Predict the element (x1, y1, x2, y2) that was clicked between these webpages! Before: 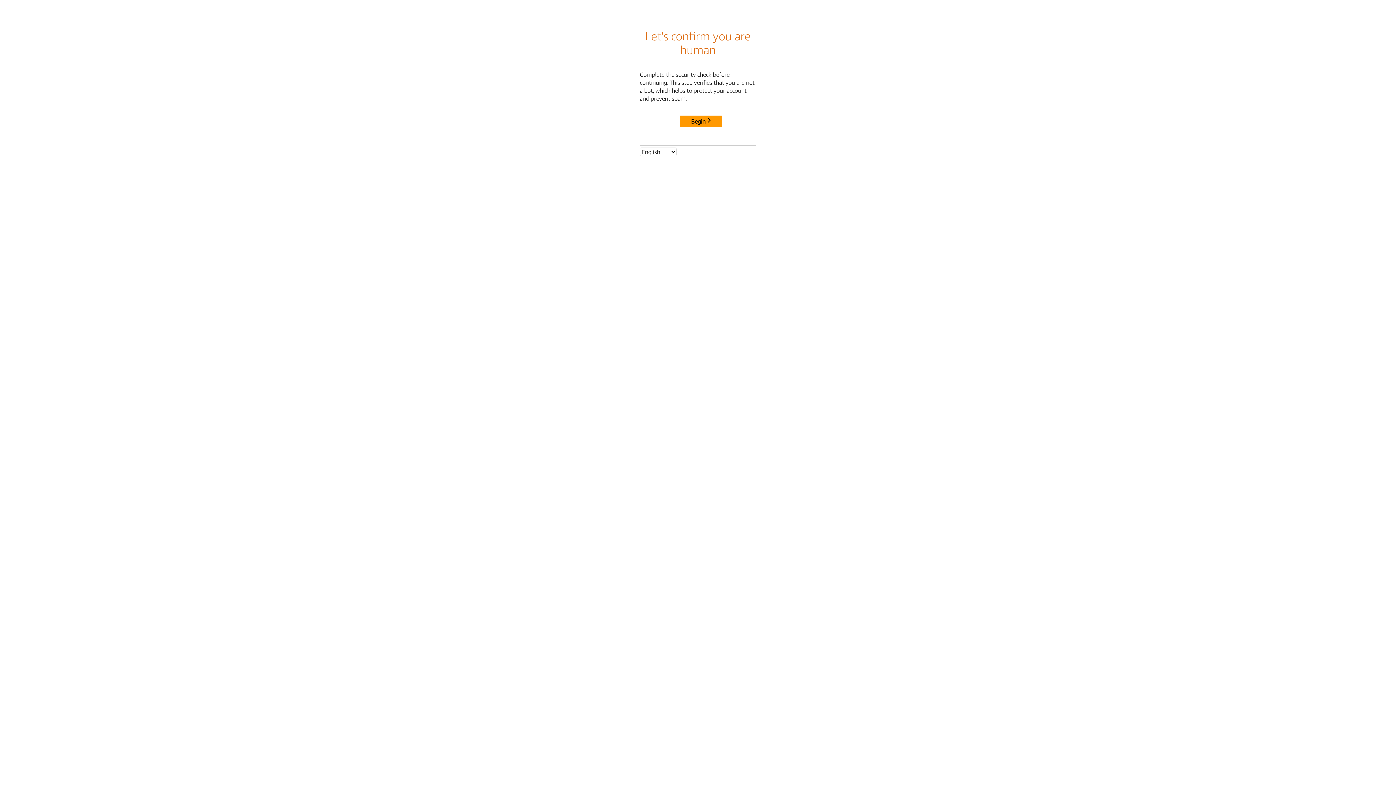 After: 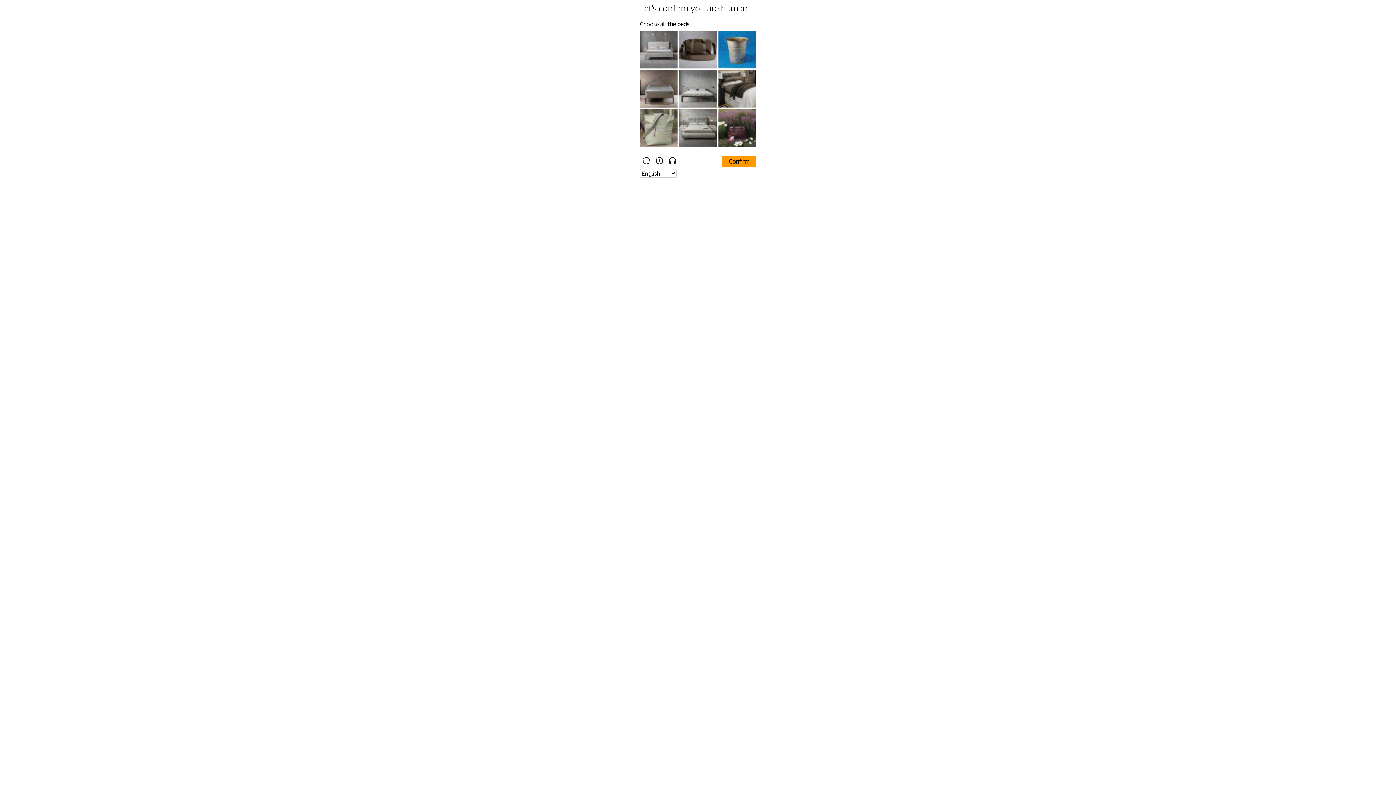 Action: bbox: (680, 115, 722, 127) label: Begin